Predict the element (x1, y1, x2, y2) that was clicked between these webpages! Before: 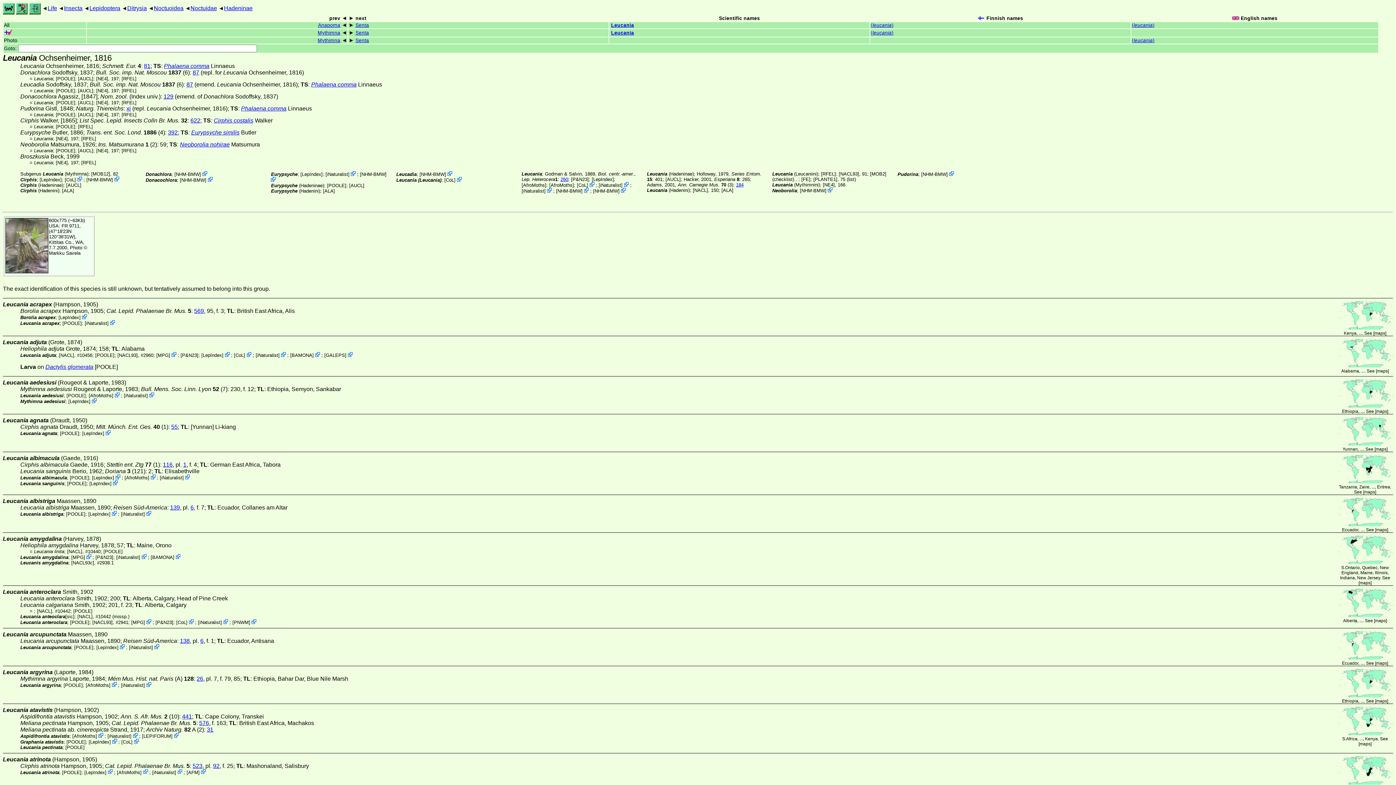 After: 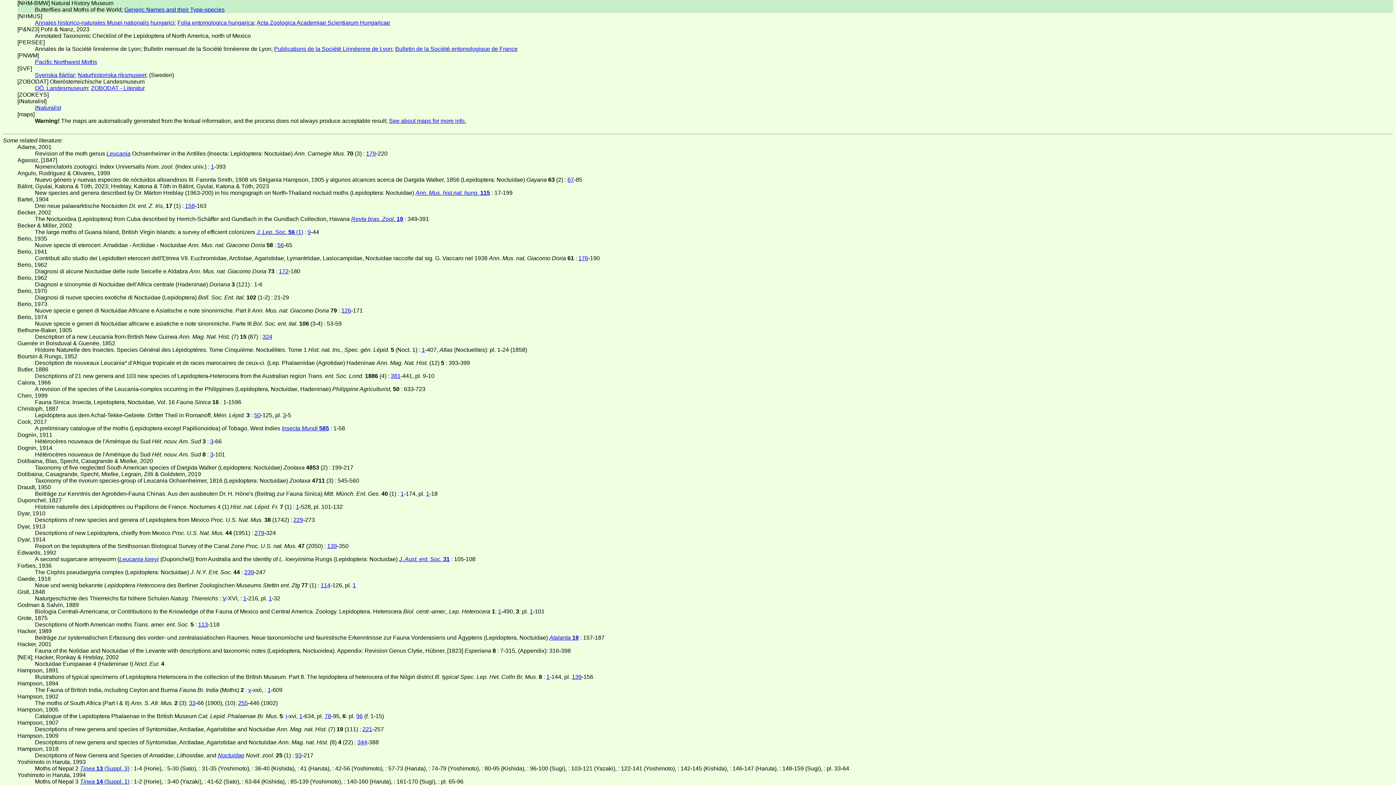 Action: bbox: (594, 188, 618, 193) label: NHM-BMW